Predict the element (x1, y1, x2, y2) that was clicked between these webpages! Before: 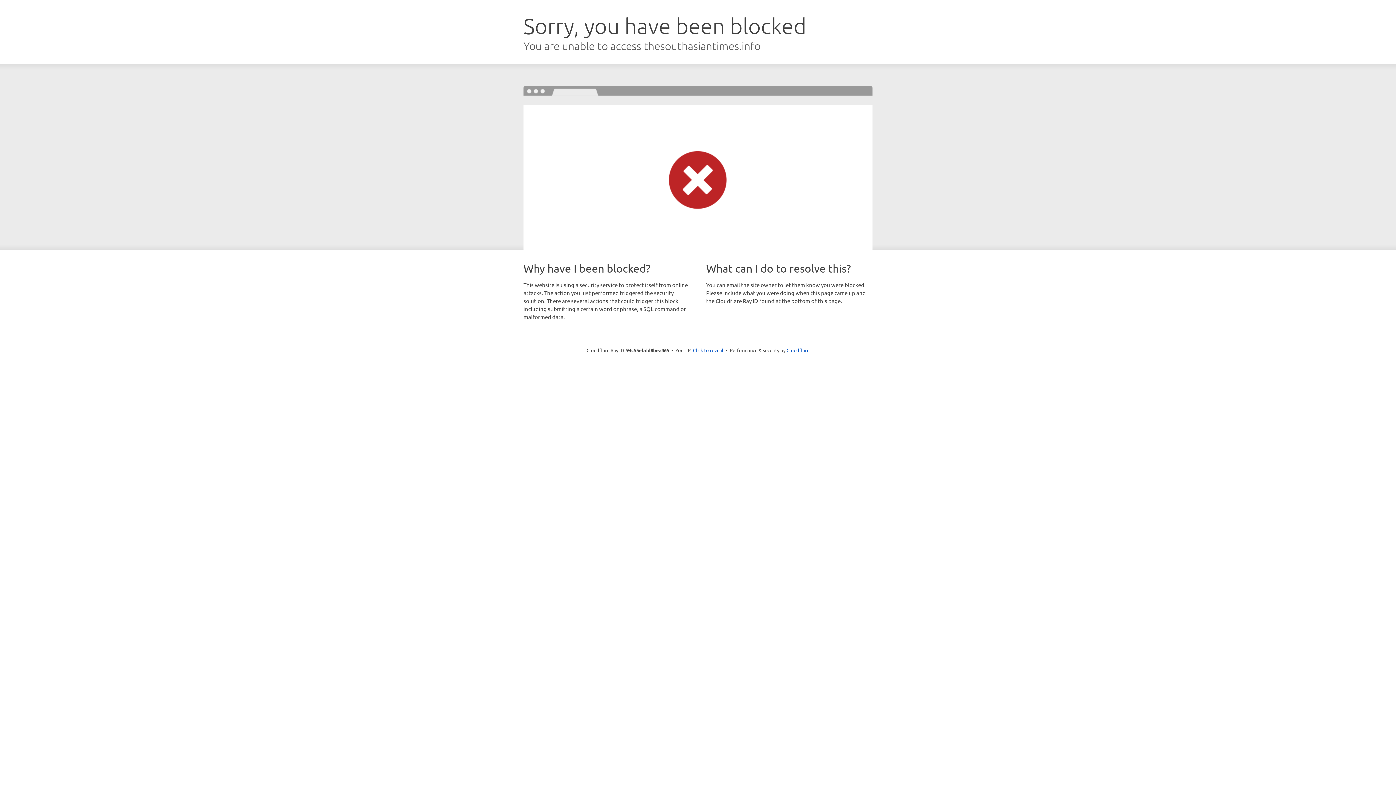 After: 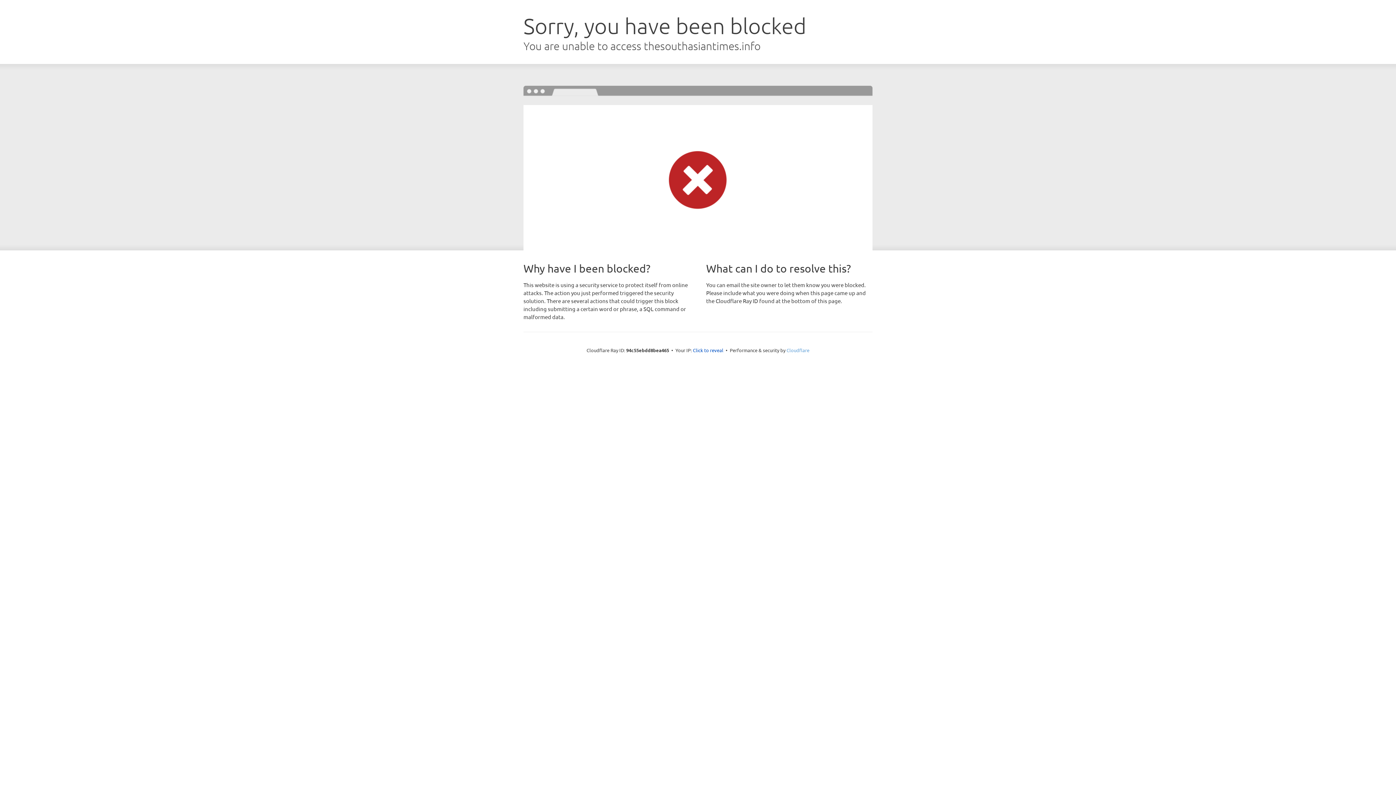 Action: label: Cloudflare bbox: (786, 347, 809, 353)